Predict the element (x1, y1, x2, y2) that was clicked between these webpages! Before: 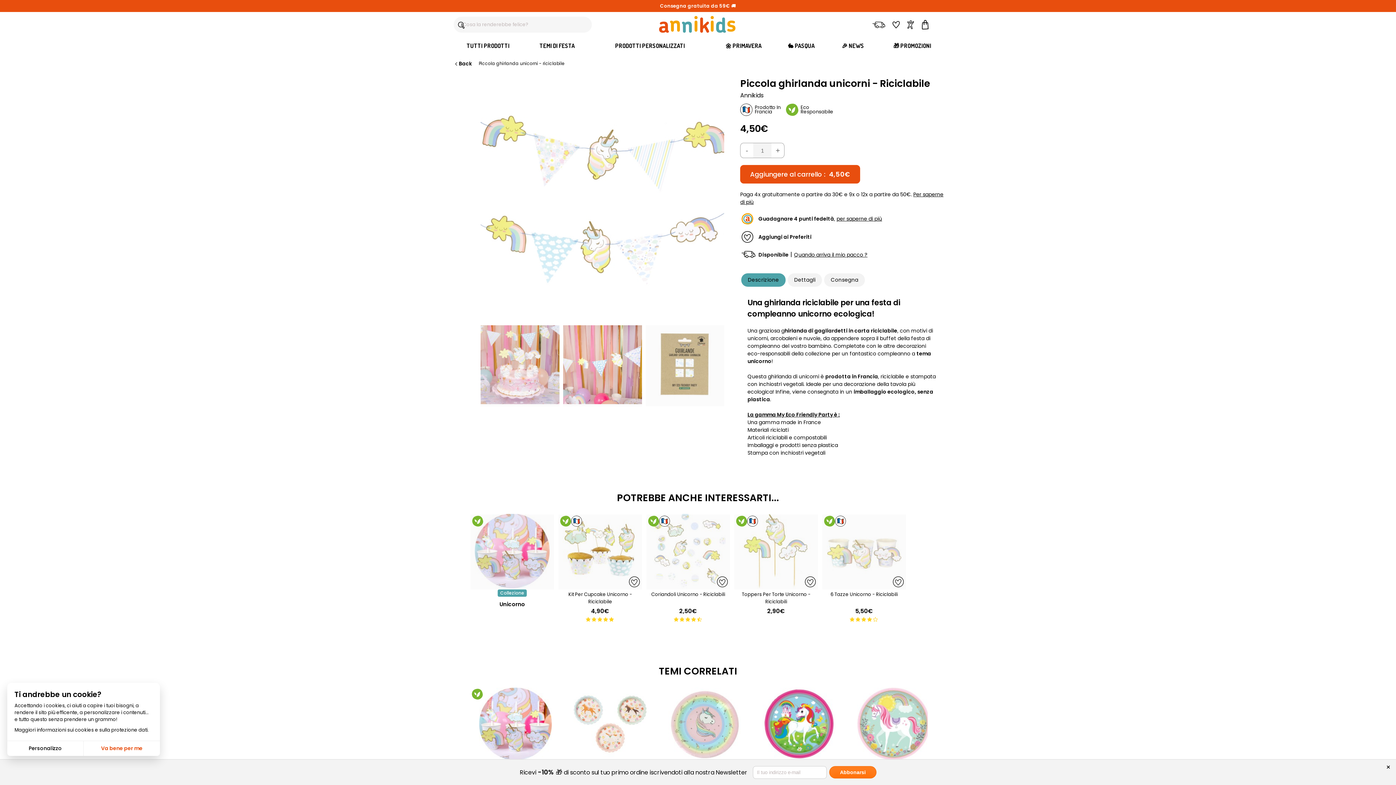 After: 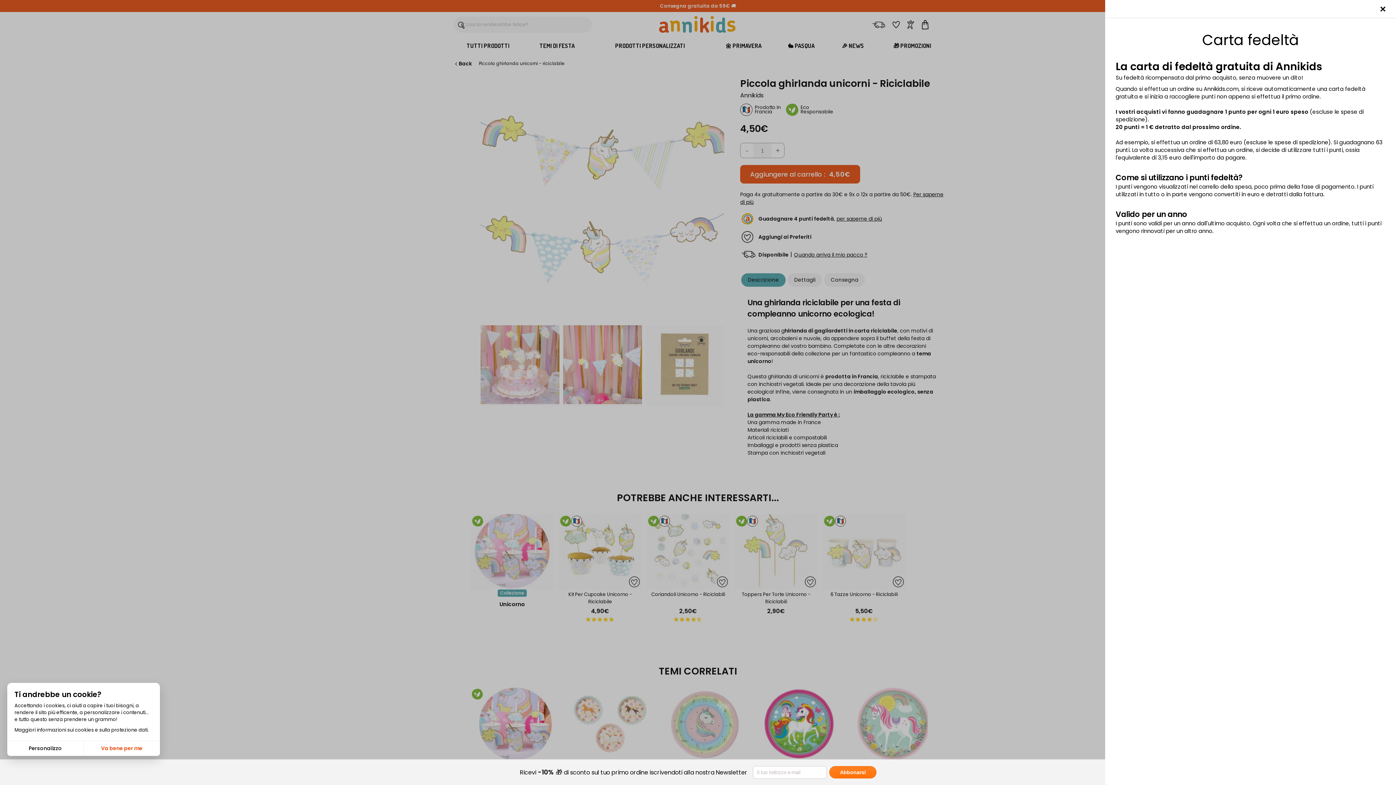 Action: bbox: (836, 215, 882, 222) label: per saperne di più